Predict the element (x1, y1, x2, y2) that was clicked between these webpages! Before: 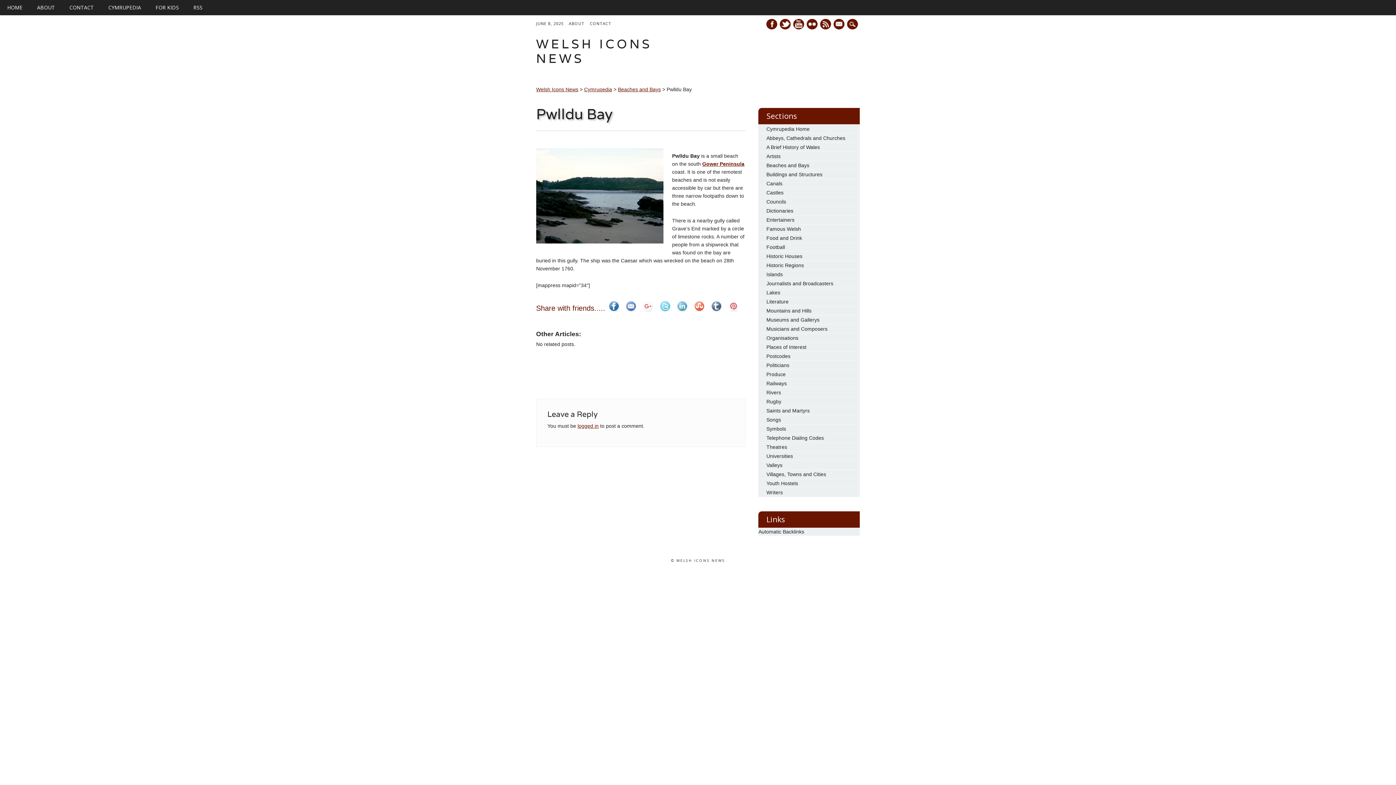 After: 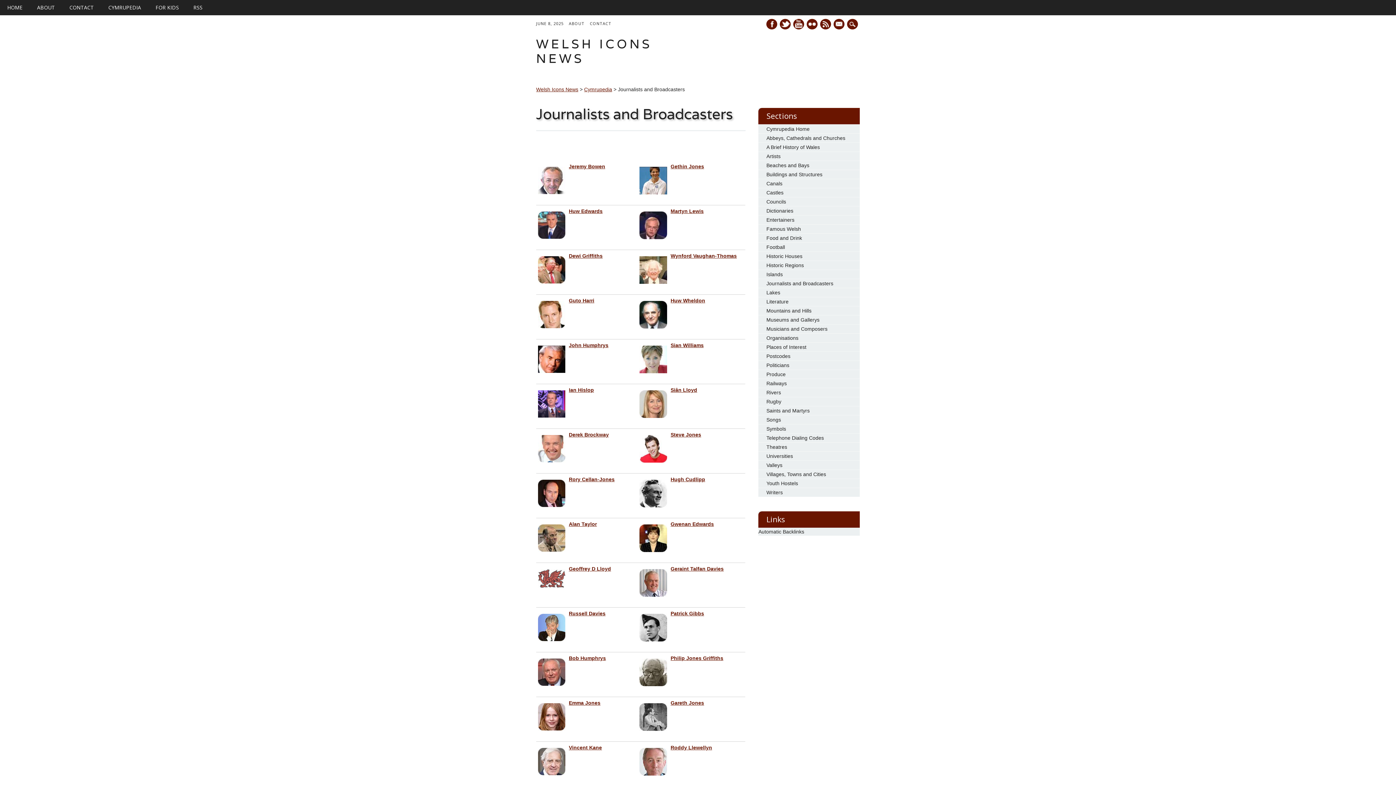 Action: label: Journalists and Broadcasters bbox: (766, 280, 833, 286)